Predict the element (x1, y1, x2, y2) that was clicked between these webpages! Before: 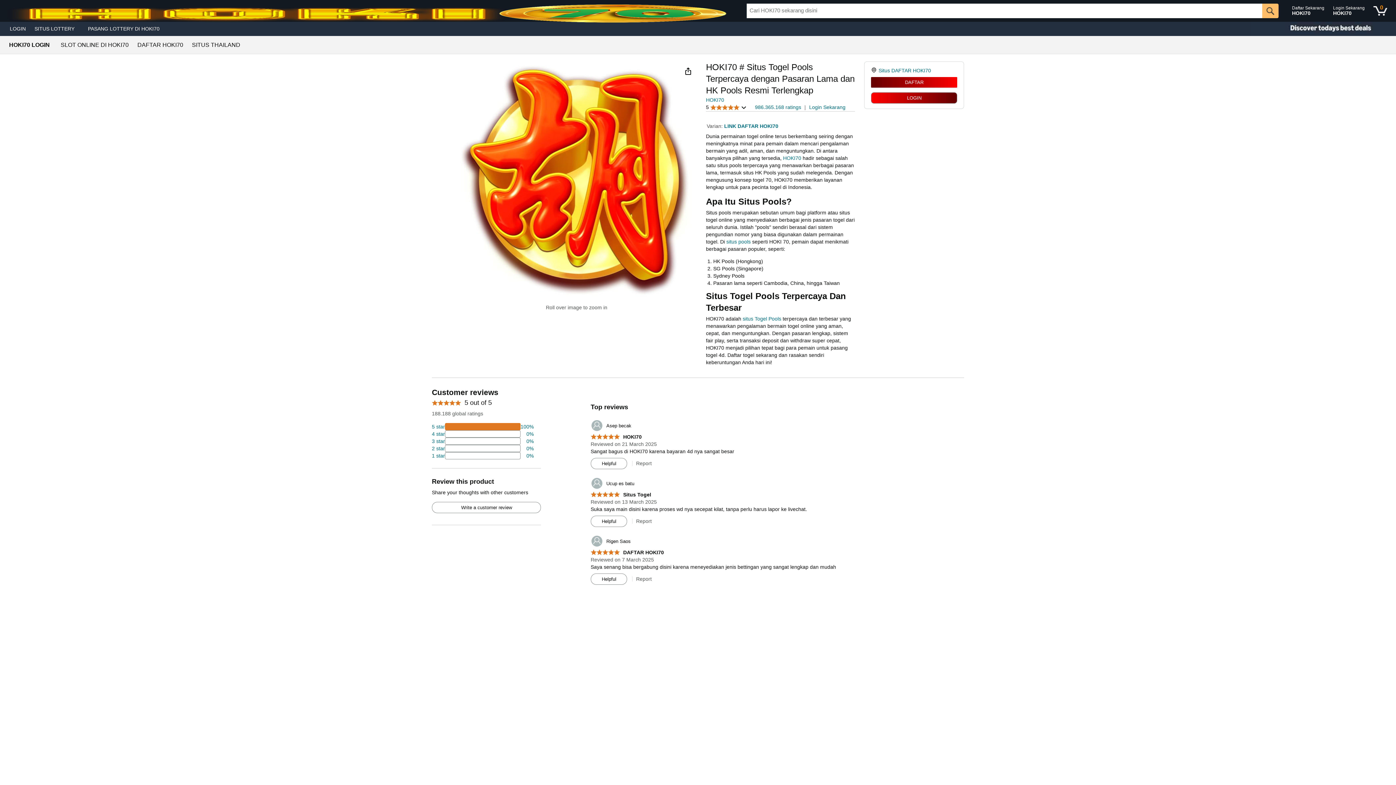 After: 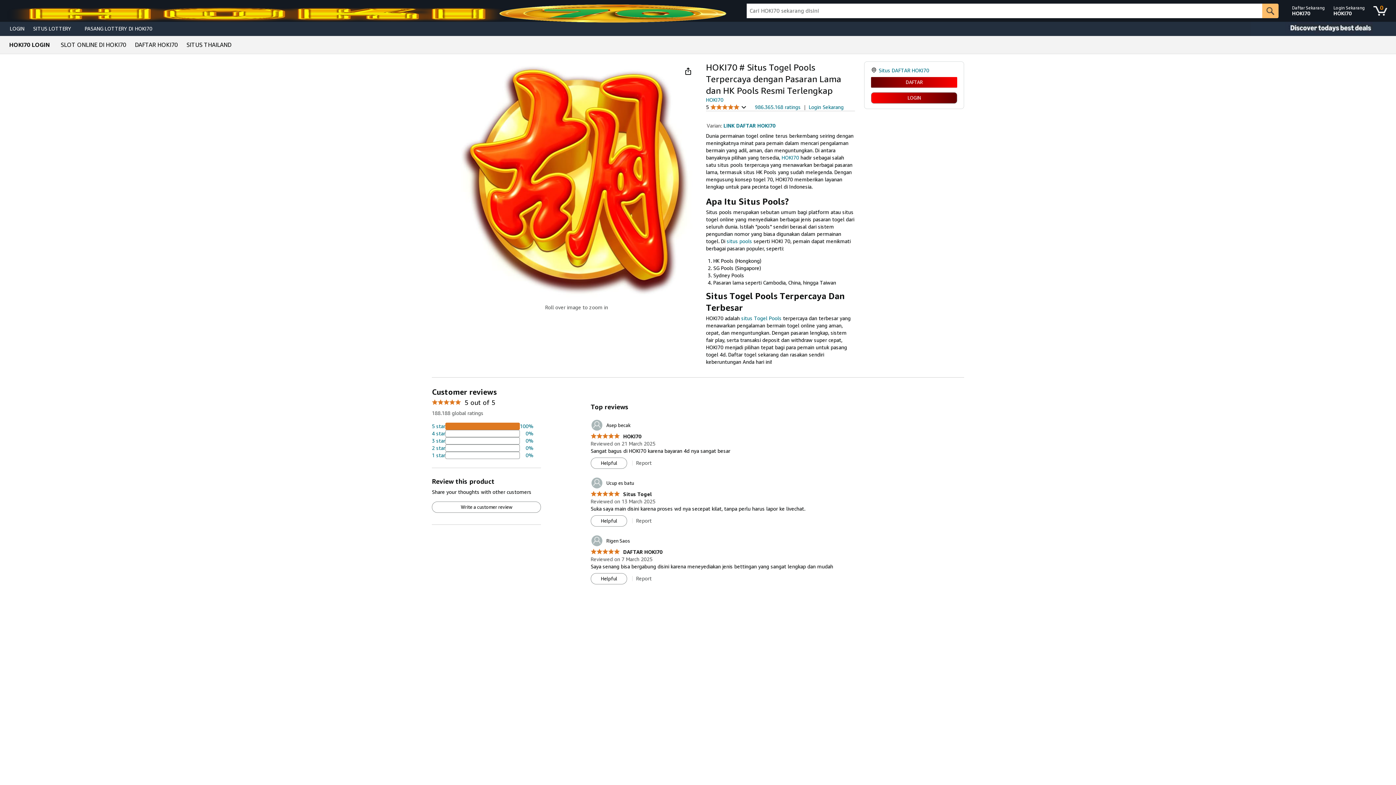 Action: bbox: (878, 67, 931, 73) label: Situs DAFTAR HOKI70